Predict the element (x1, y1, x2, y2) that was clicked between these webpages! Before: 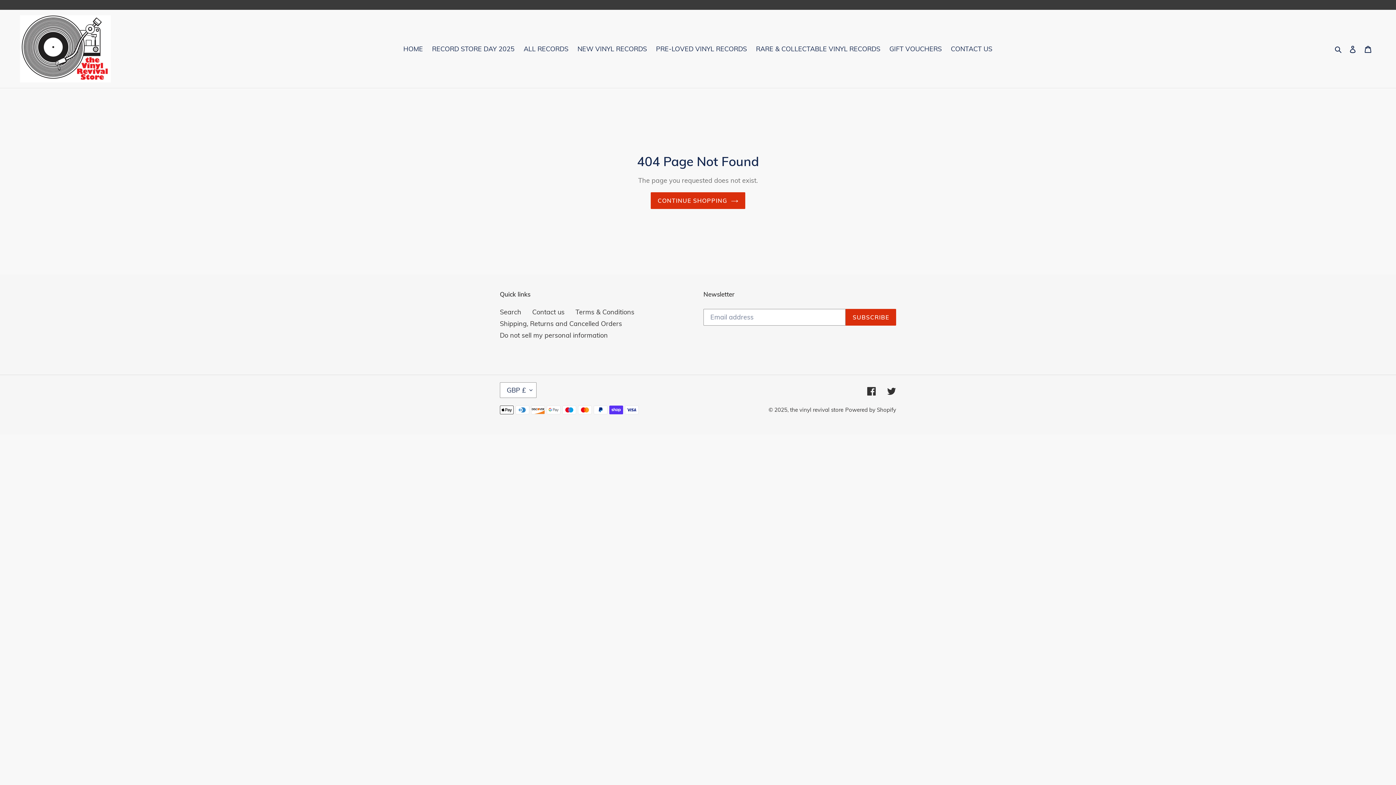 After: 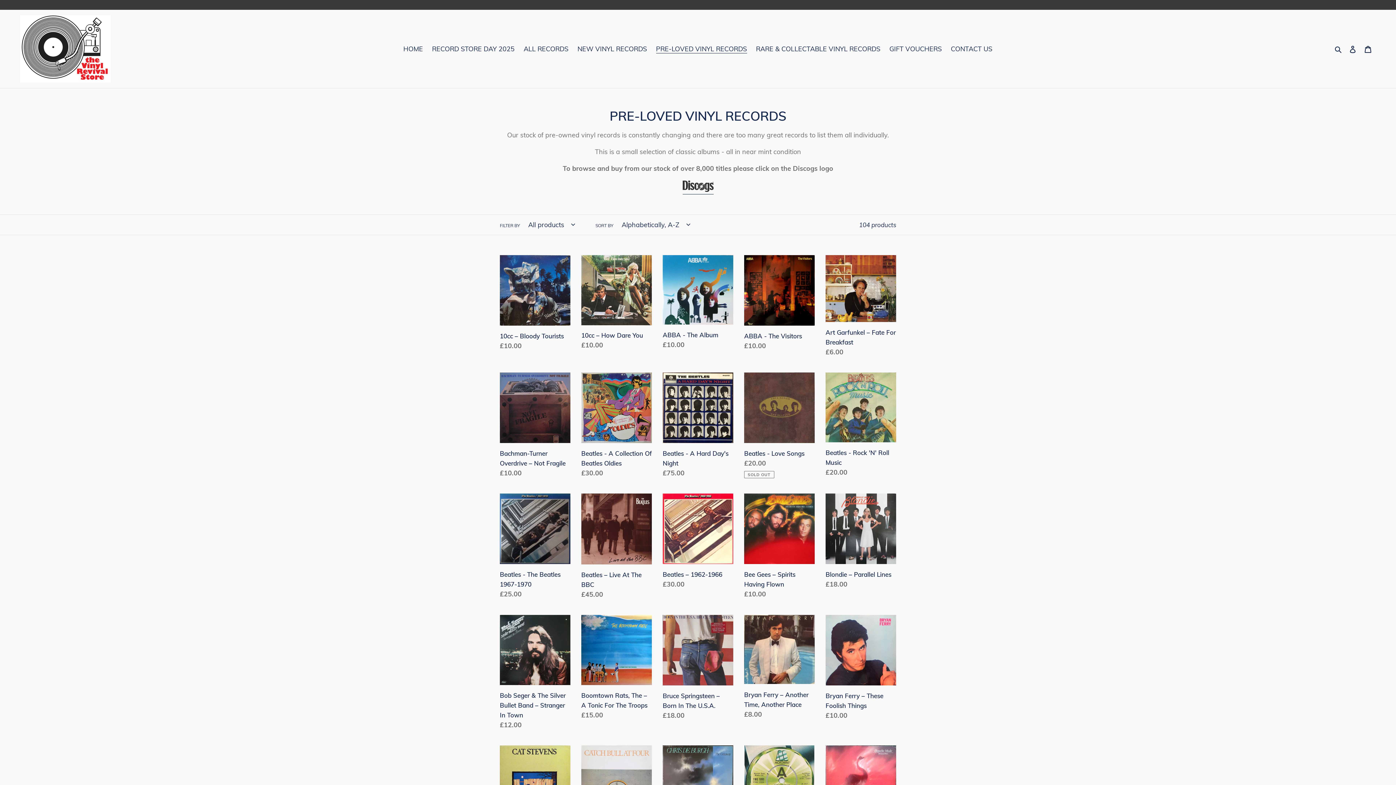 Action: bbox: (652, 42, 750, 54) label: PRE-LOVED VINYL RECORDS